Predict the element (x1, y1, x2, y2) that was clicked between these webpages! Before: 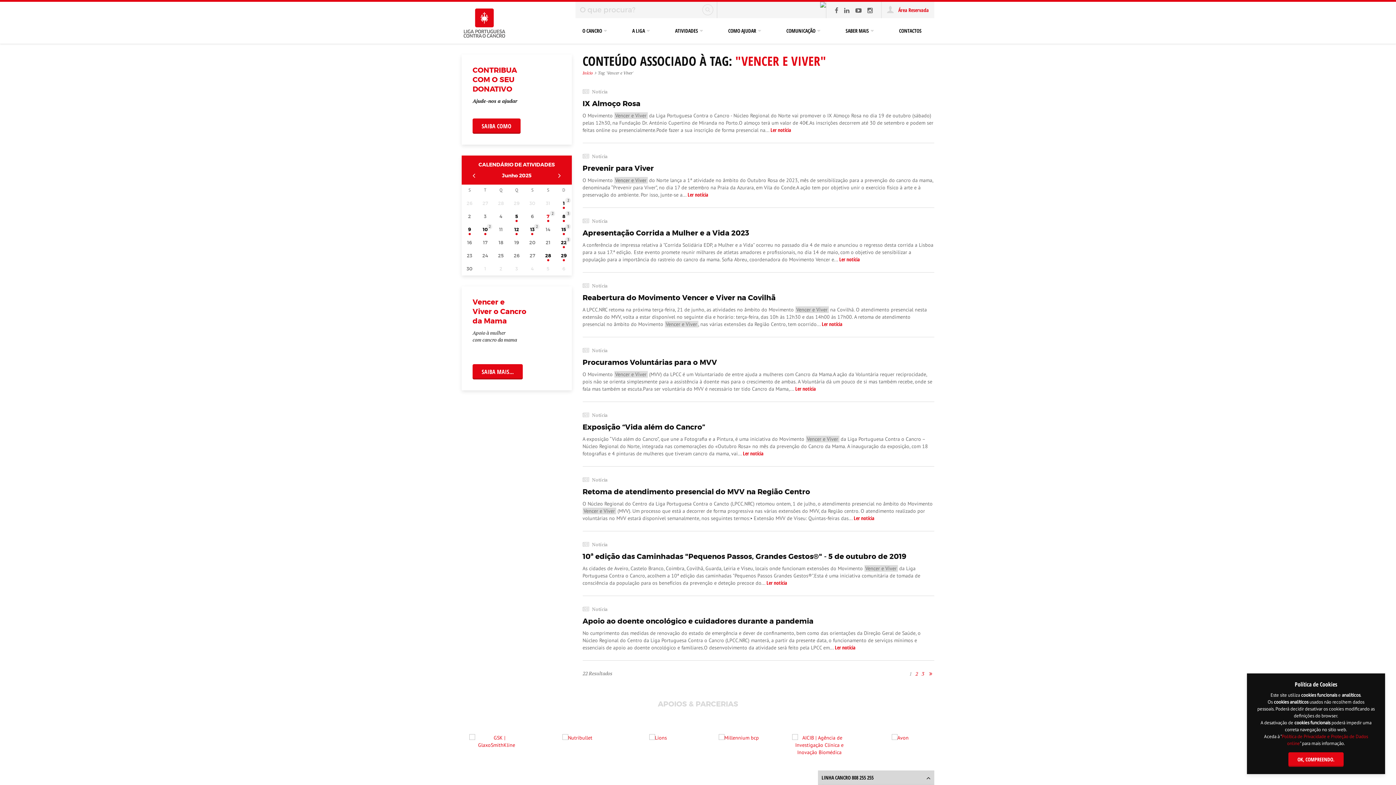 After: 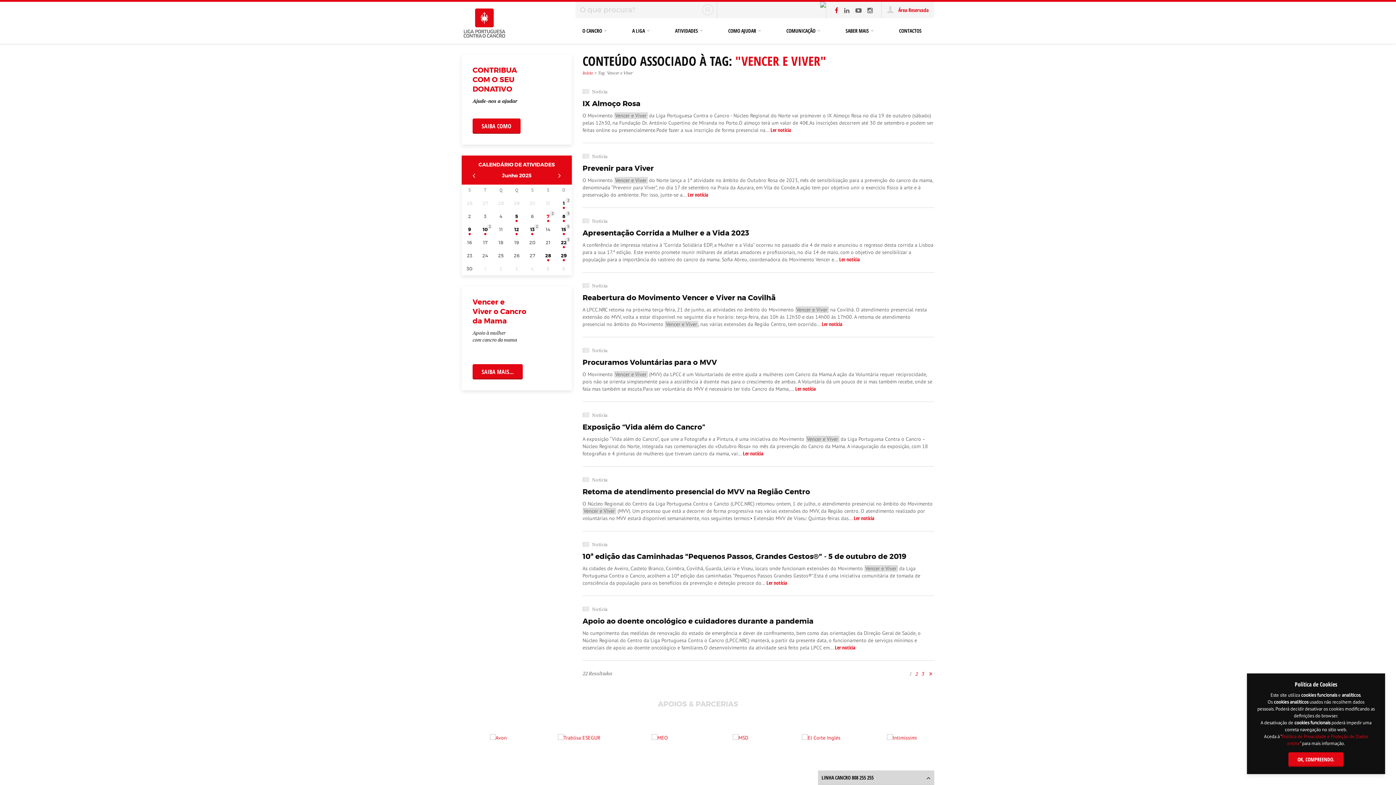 Action: bbox: (832, 1, 841, 18)